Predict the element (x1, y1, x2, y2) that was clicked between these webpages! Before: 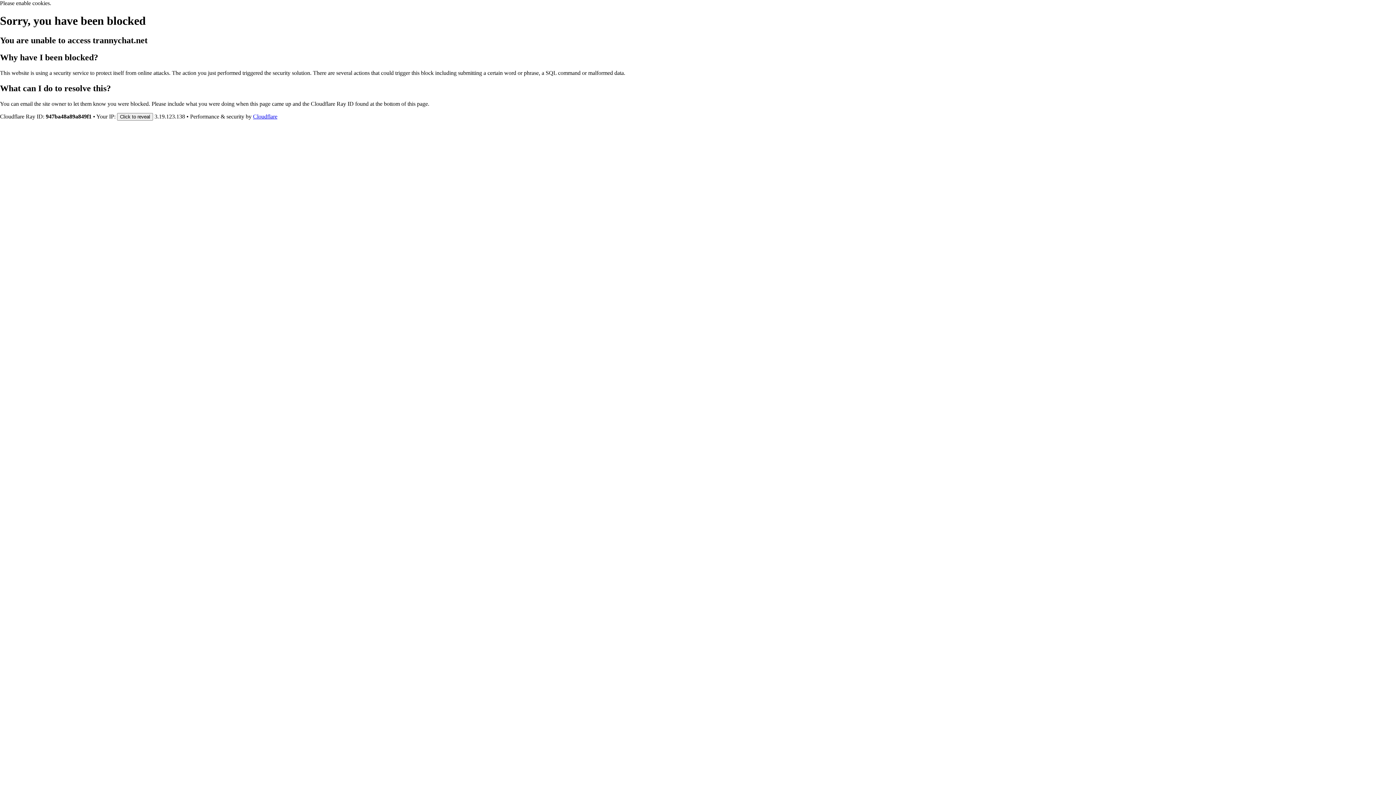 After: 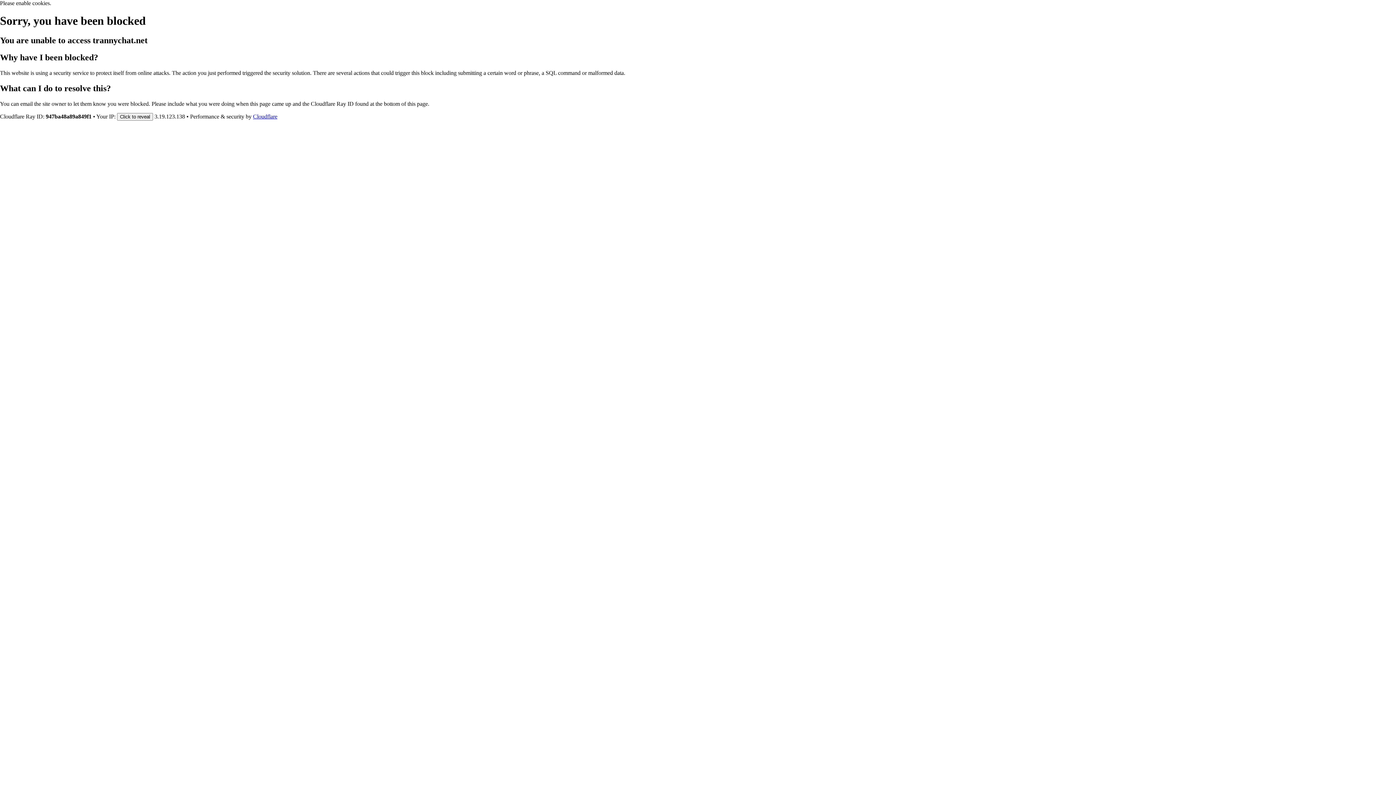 Action: bbox: (253, 113, 277, 119) label: Cloudflare